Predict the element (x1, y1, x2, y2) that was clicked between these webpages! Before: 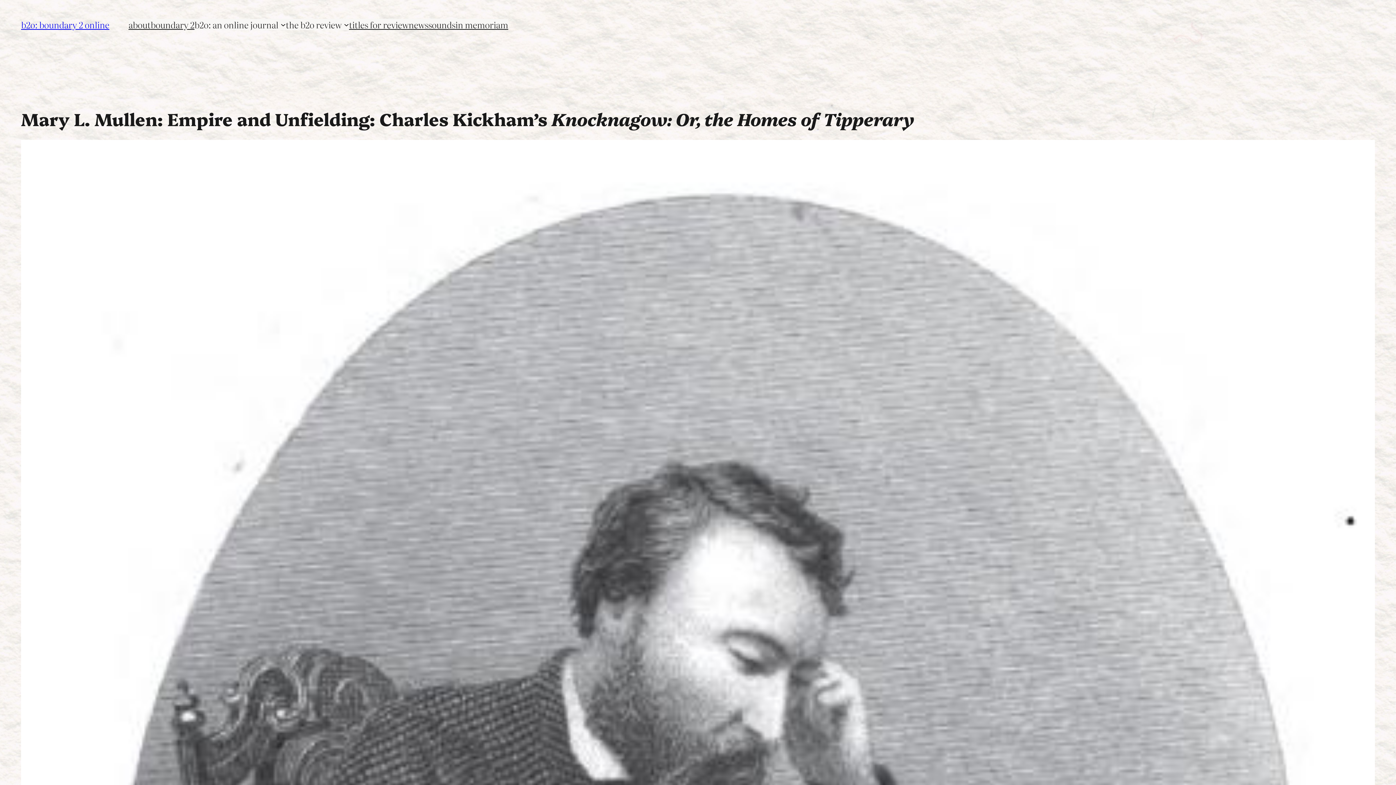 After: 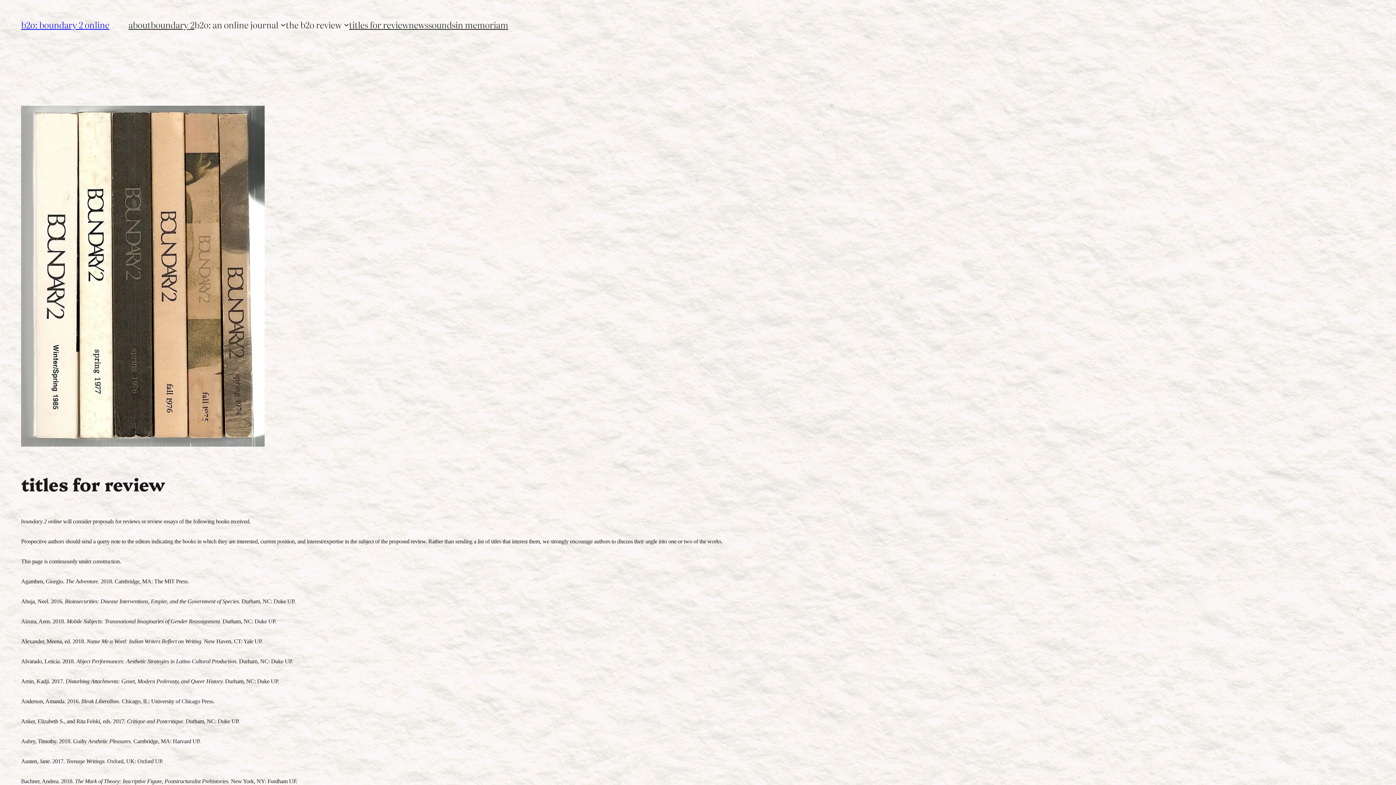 Action: bbox: (349, 18, 408, 30) label: titles for review